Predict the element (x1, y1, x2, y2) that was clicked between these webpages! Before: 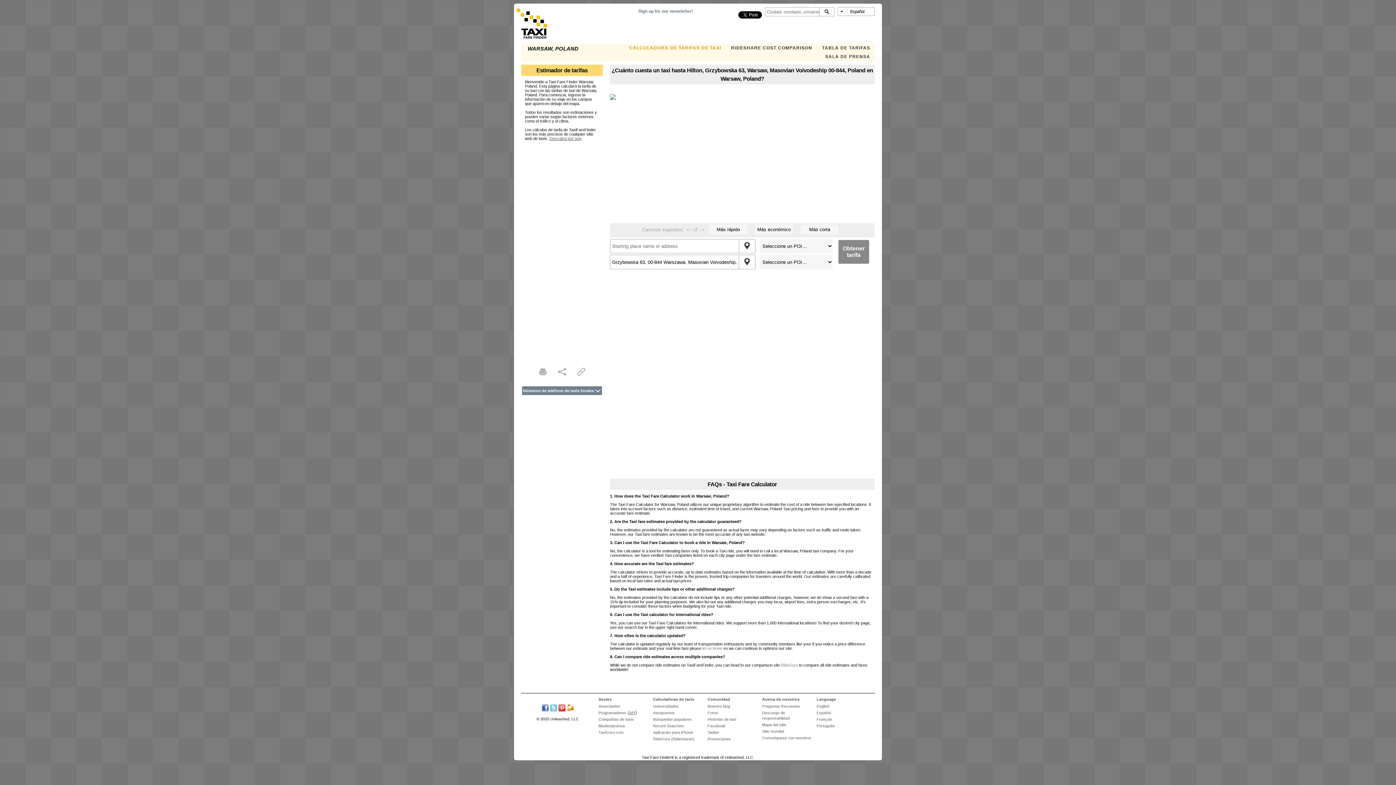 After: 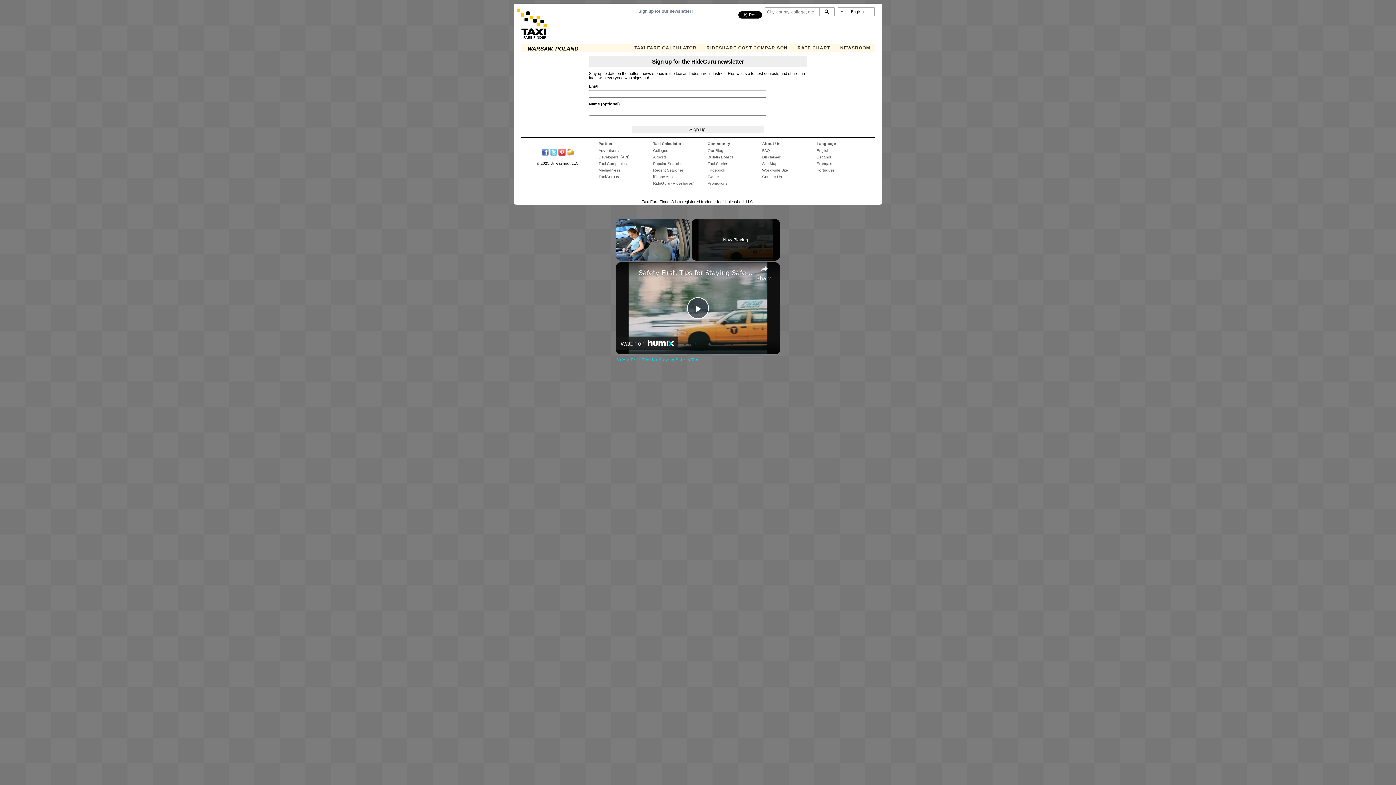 Action: bbox: (638, 8, 693, 13) label: Sign up for our newsletter!